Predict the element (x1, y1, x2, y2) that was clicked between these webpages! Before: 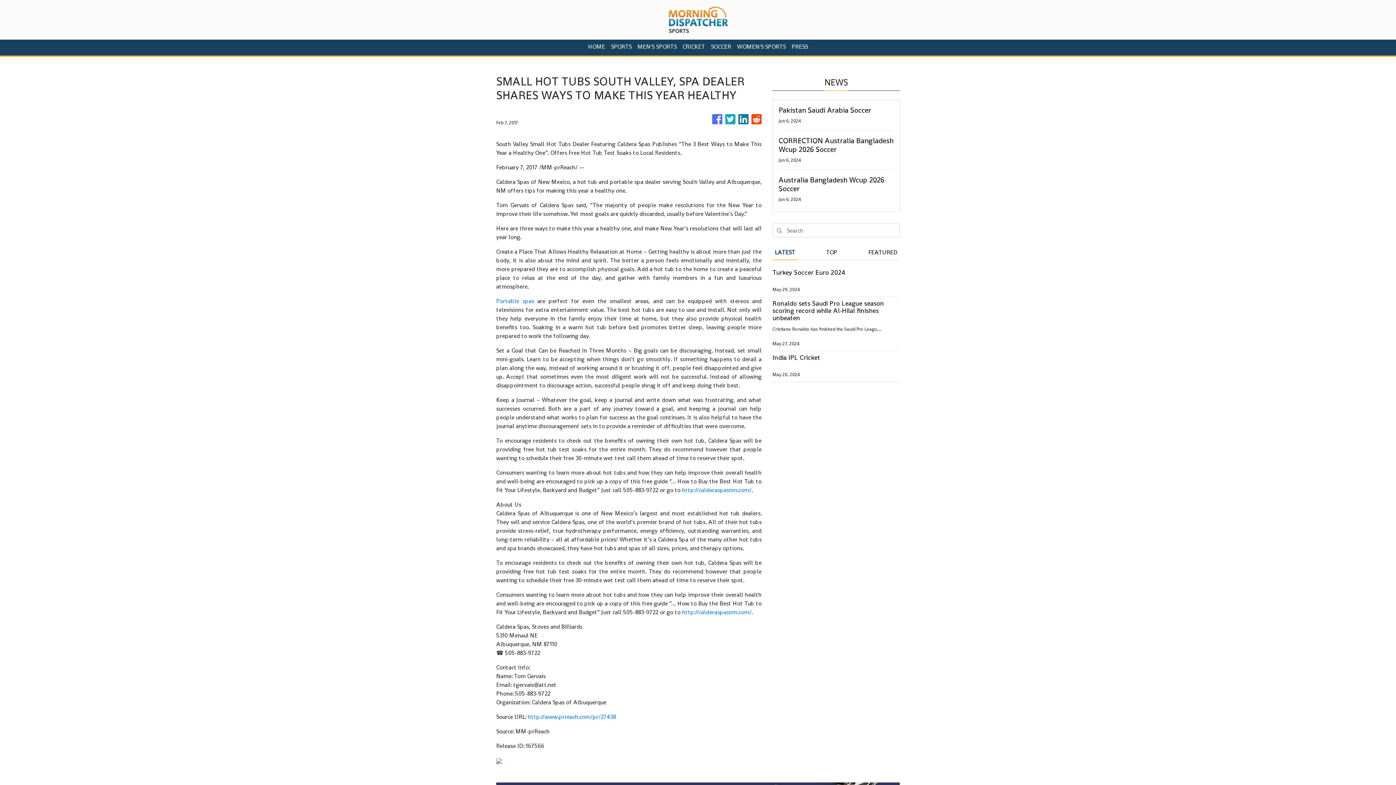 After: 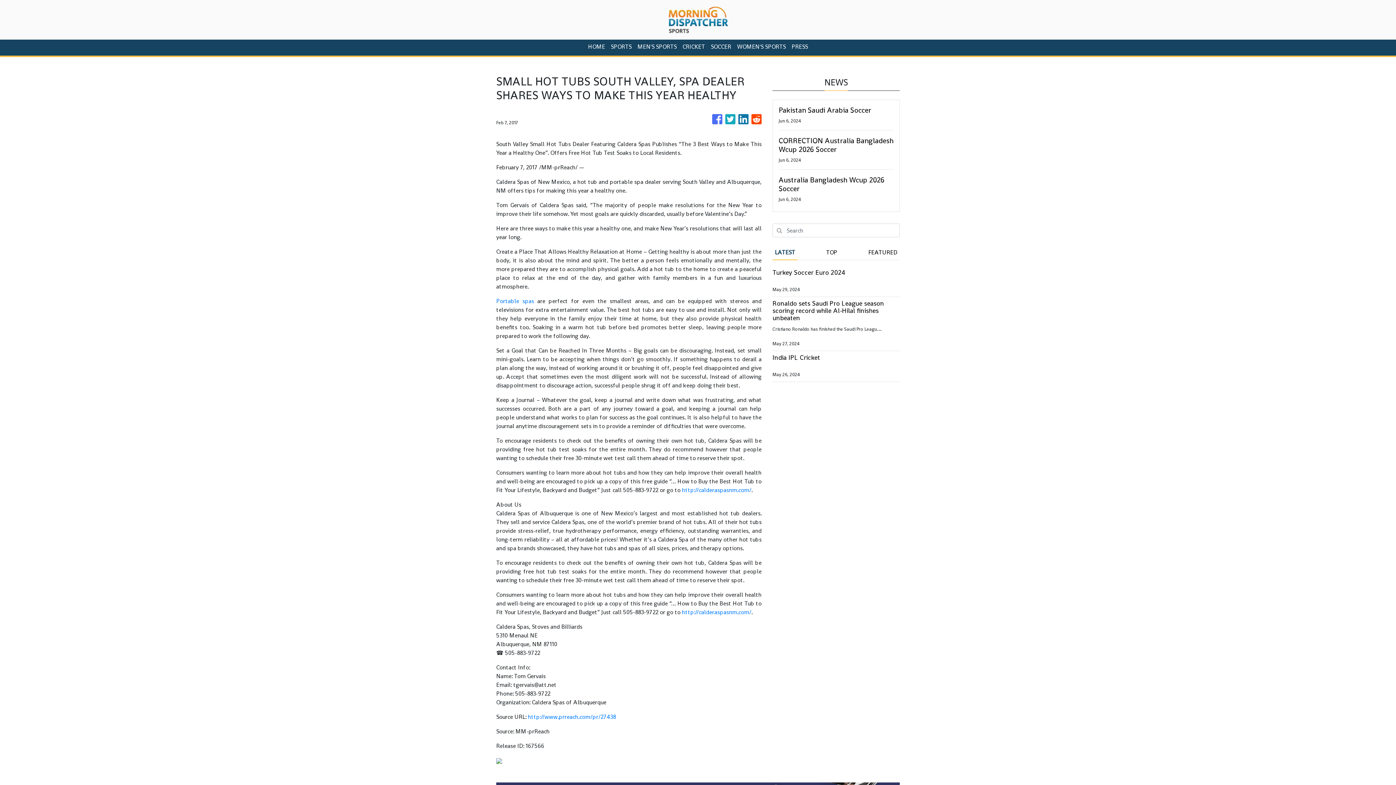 Action: bbox: (682, 486, 751, 494) label: http://calderaspasnm.com/